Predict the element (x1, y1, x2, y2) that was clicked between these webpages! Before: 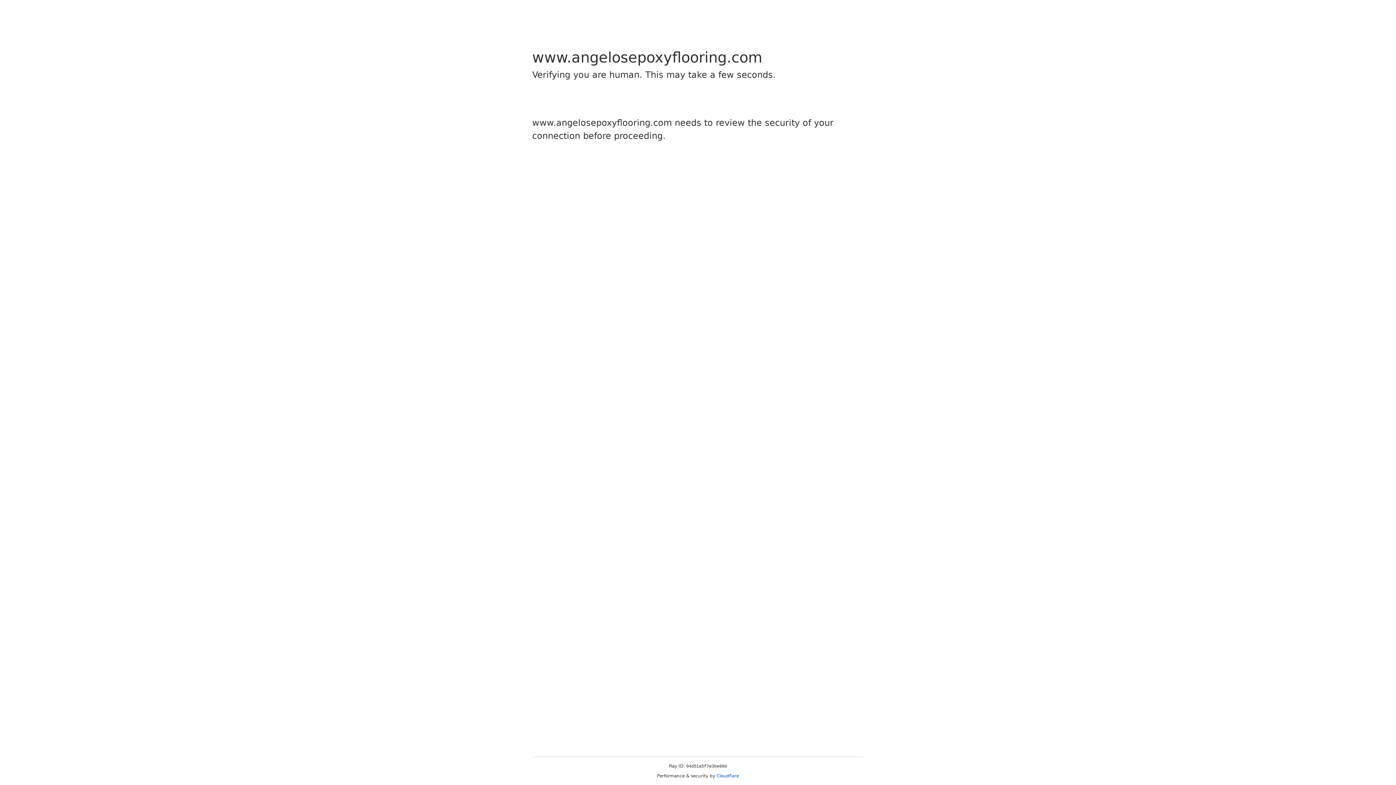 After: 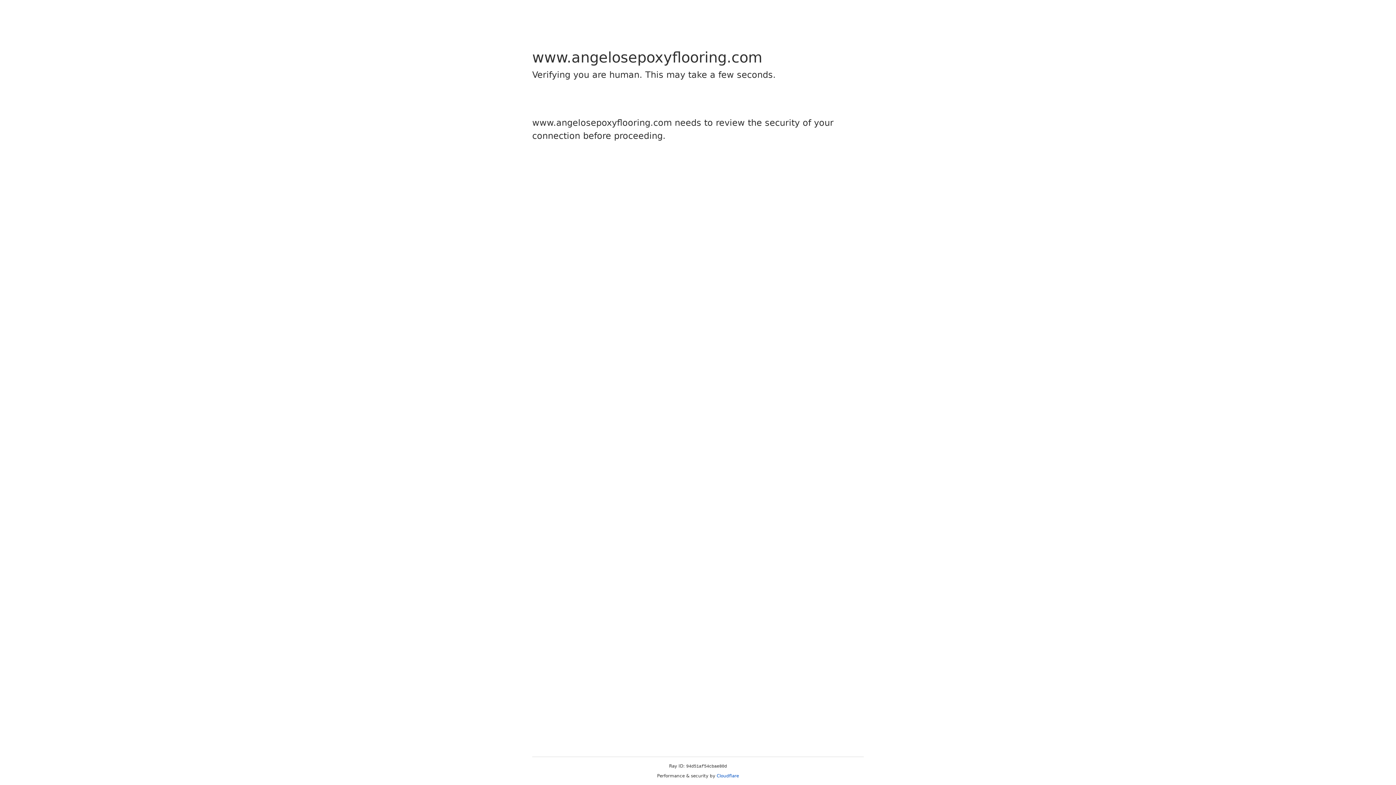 Action: label: Cloudflare bbox: (716, 773, 739, 778)